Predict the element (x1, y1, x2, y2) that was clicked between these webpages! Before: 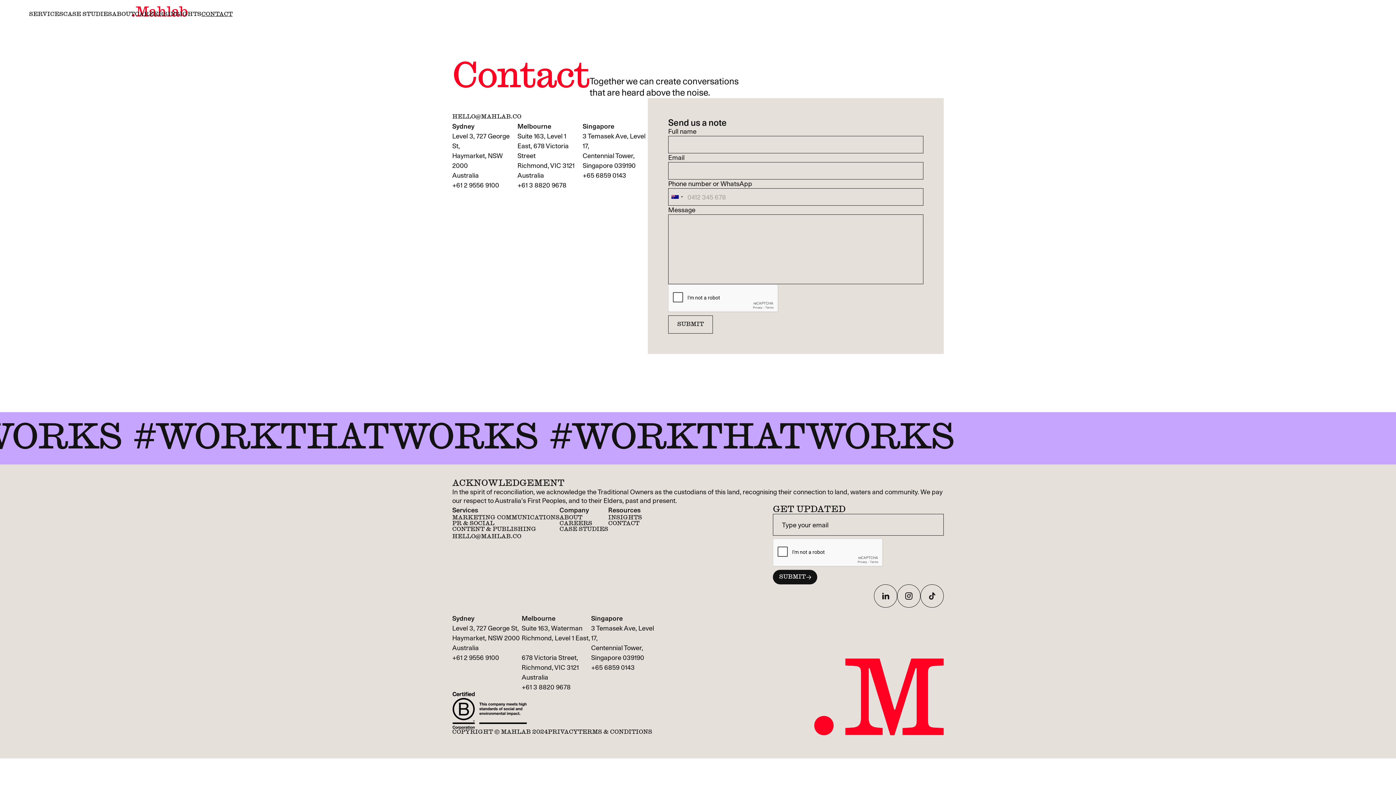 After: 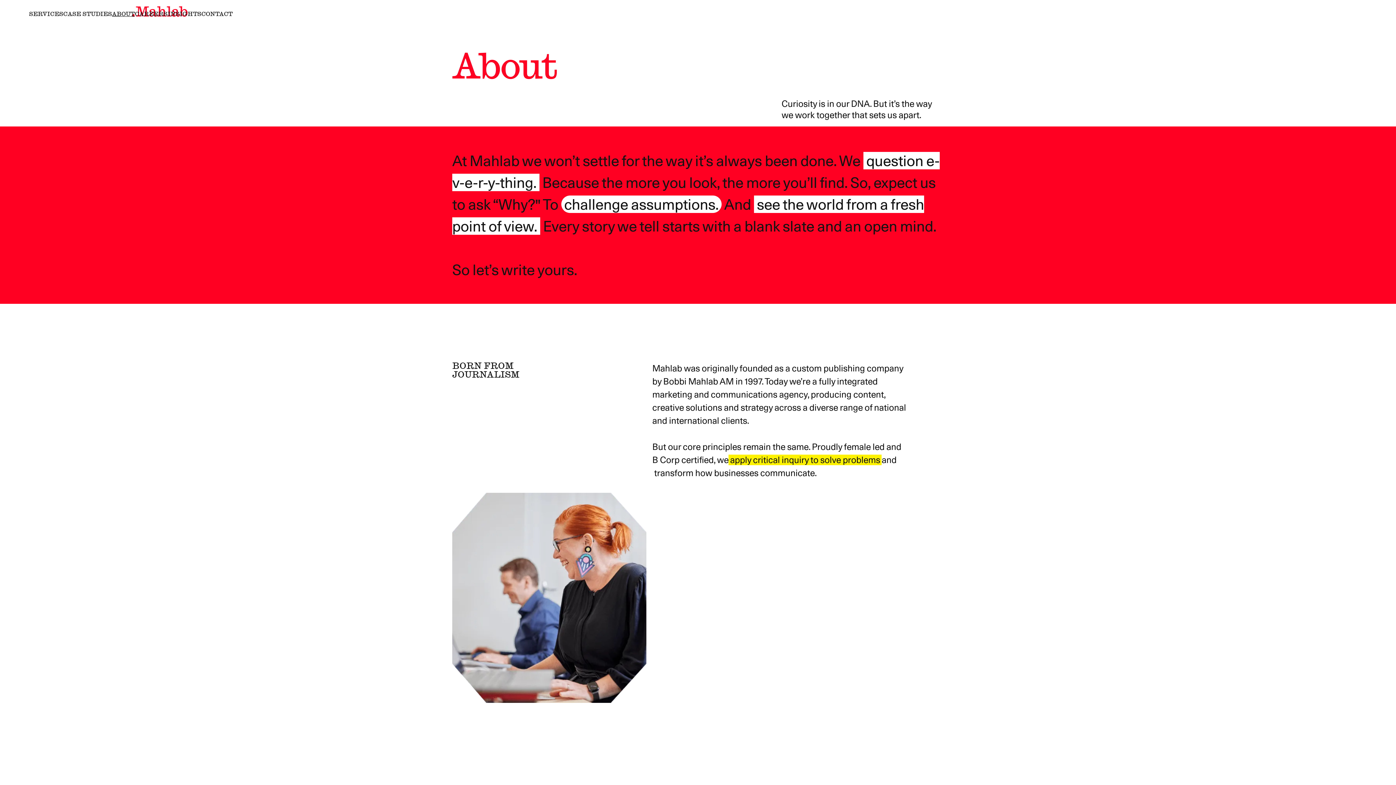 Action: label: ABOUT bbox: (559, 515, 582, 521)